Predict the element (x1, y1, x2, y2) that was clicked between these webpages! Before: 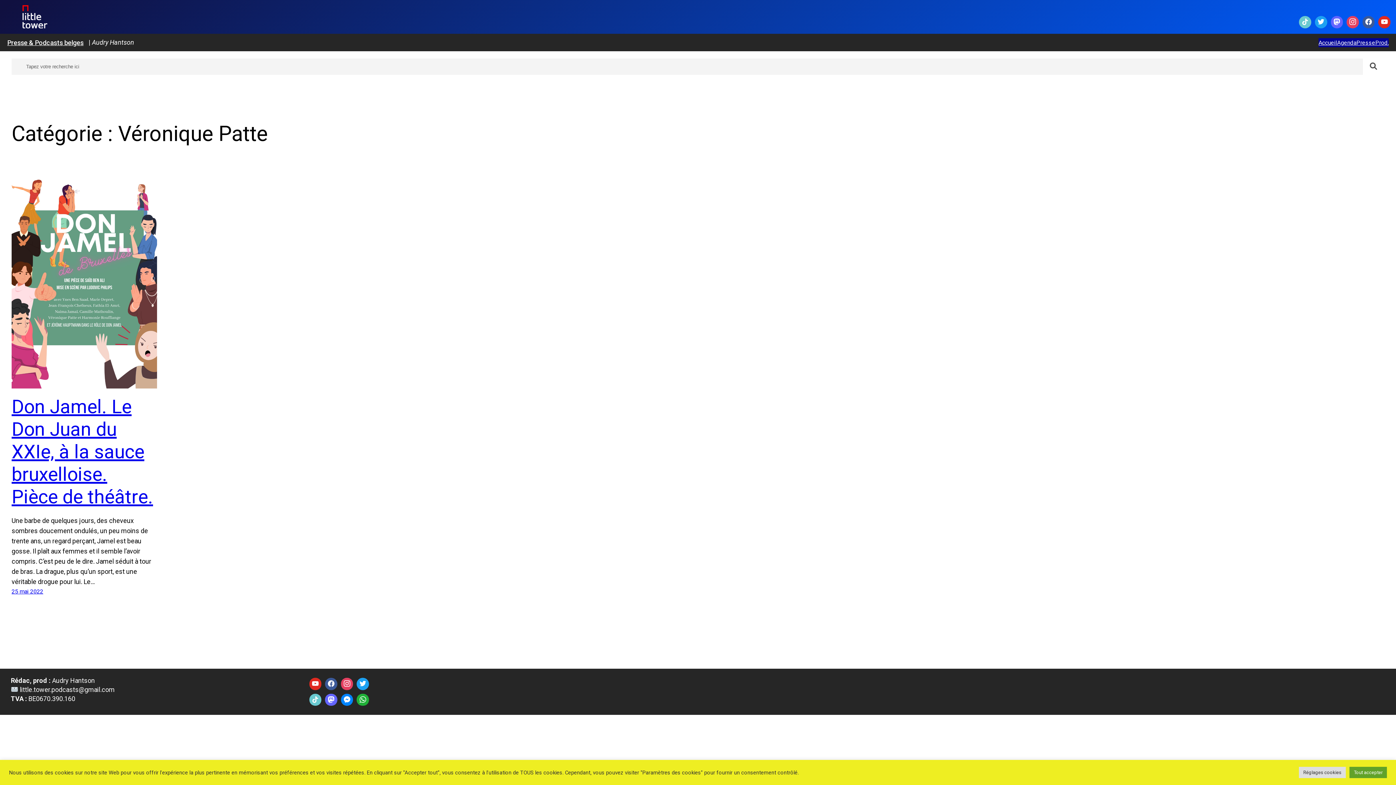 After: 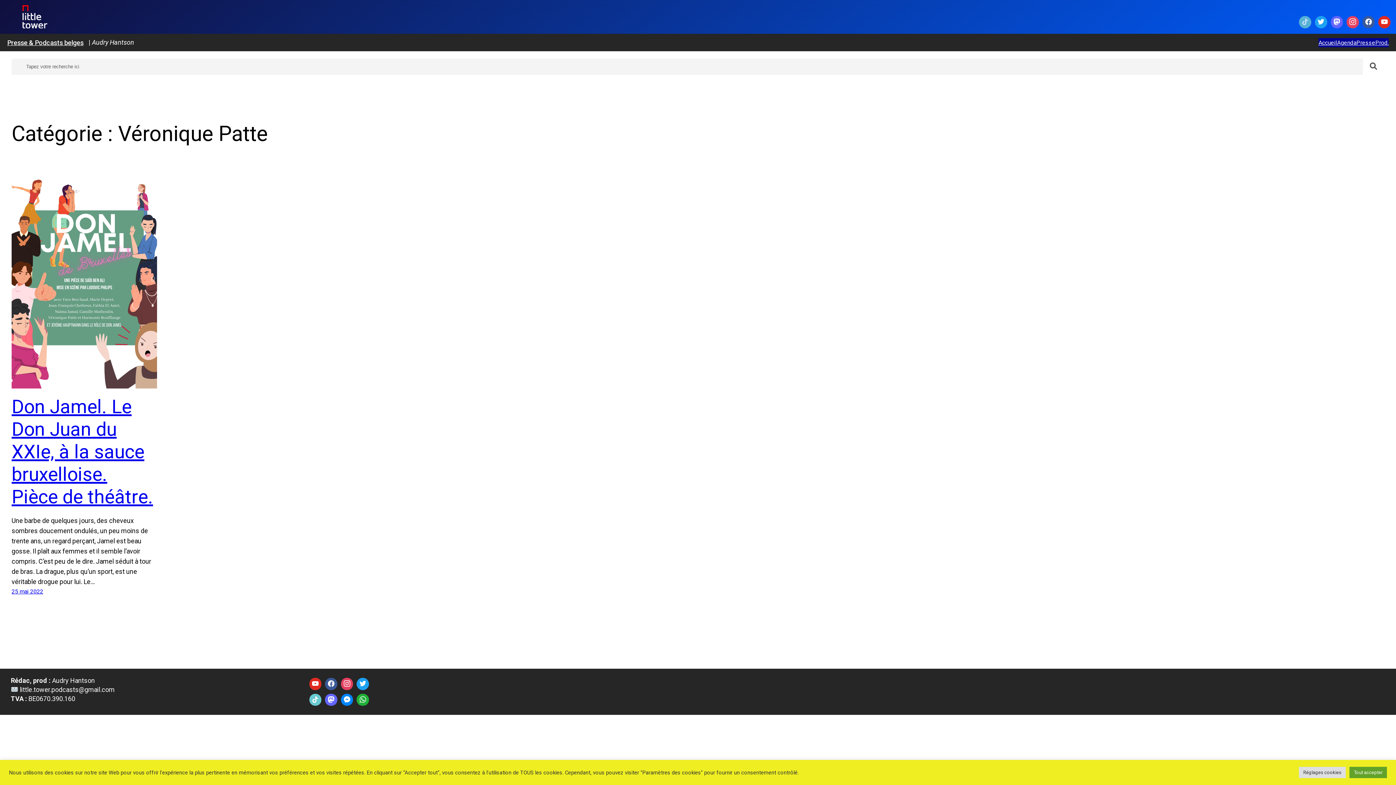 Action: bbox: (1297, 14, 1313, 30)